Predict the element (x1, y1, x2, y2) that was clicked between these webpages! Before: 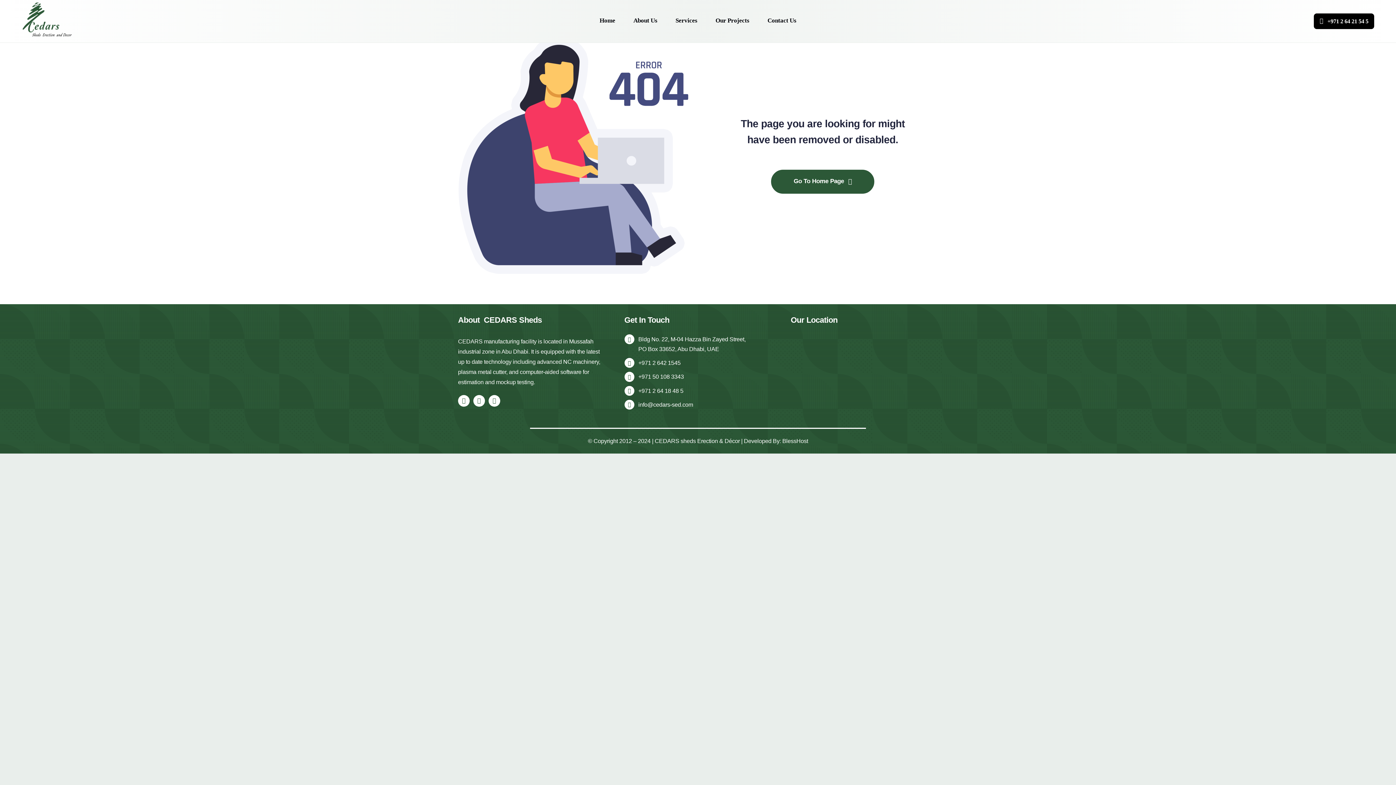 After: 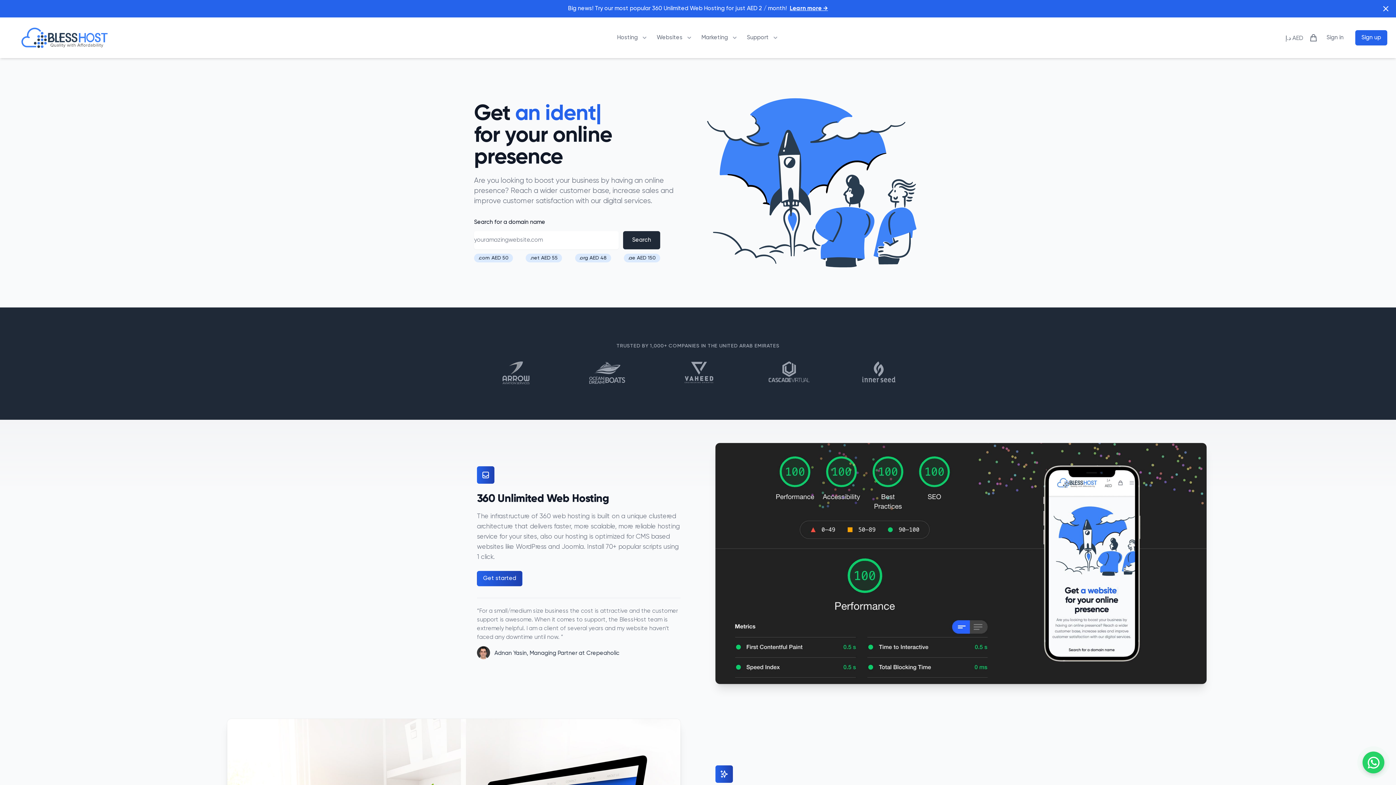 Action: label: BlessHost bbox: (782, 438, 808, 444)